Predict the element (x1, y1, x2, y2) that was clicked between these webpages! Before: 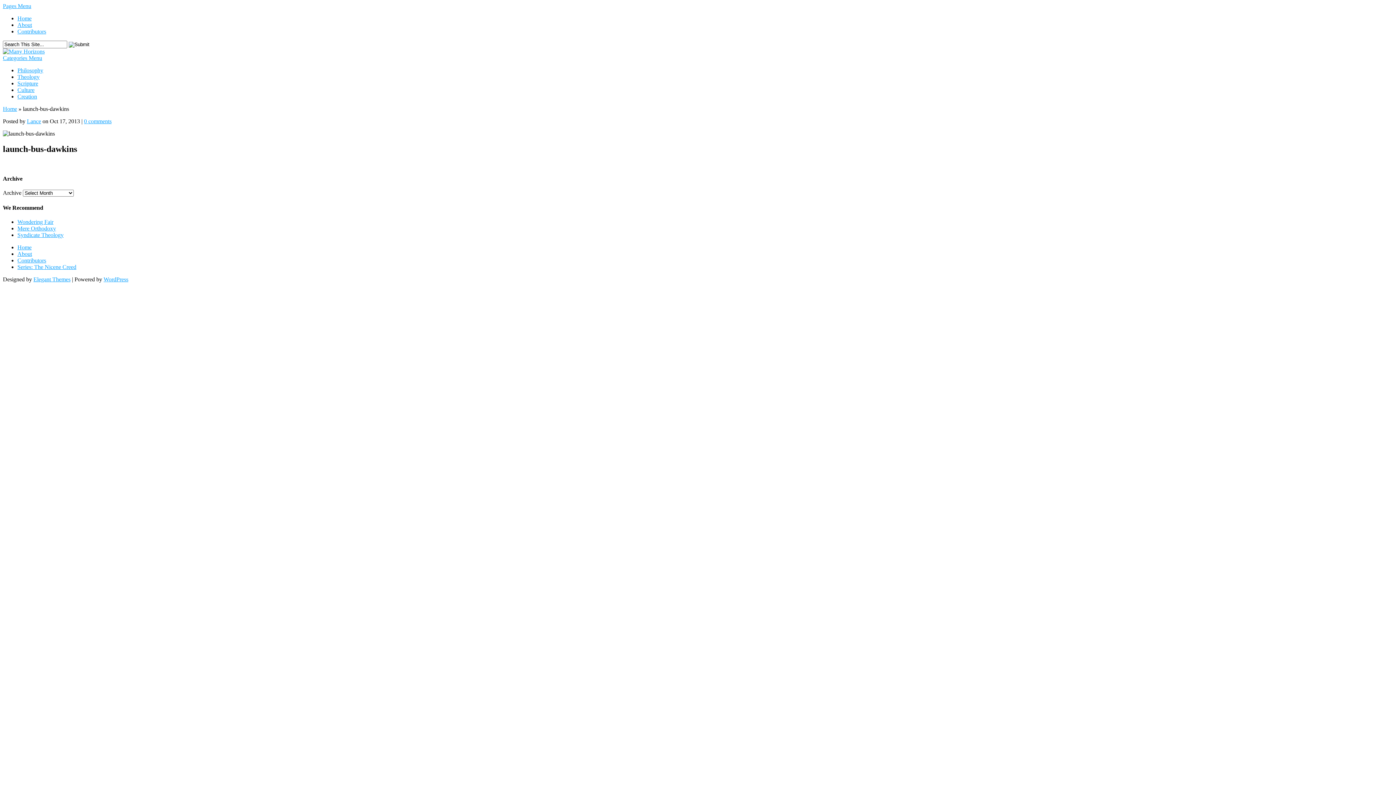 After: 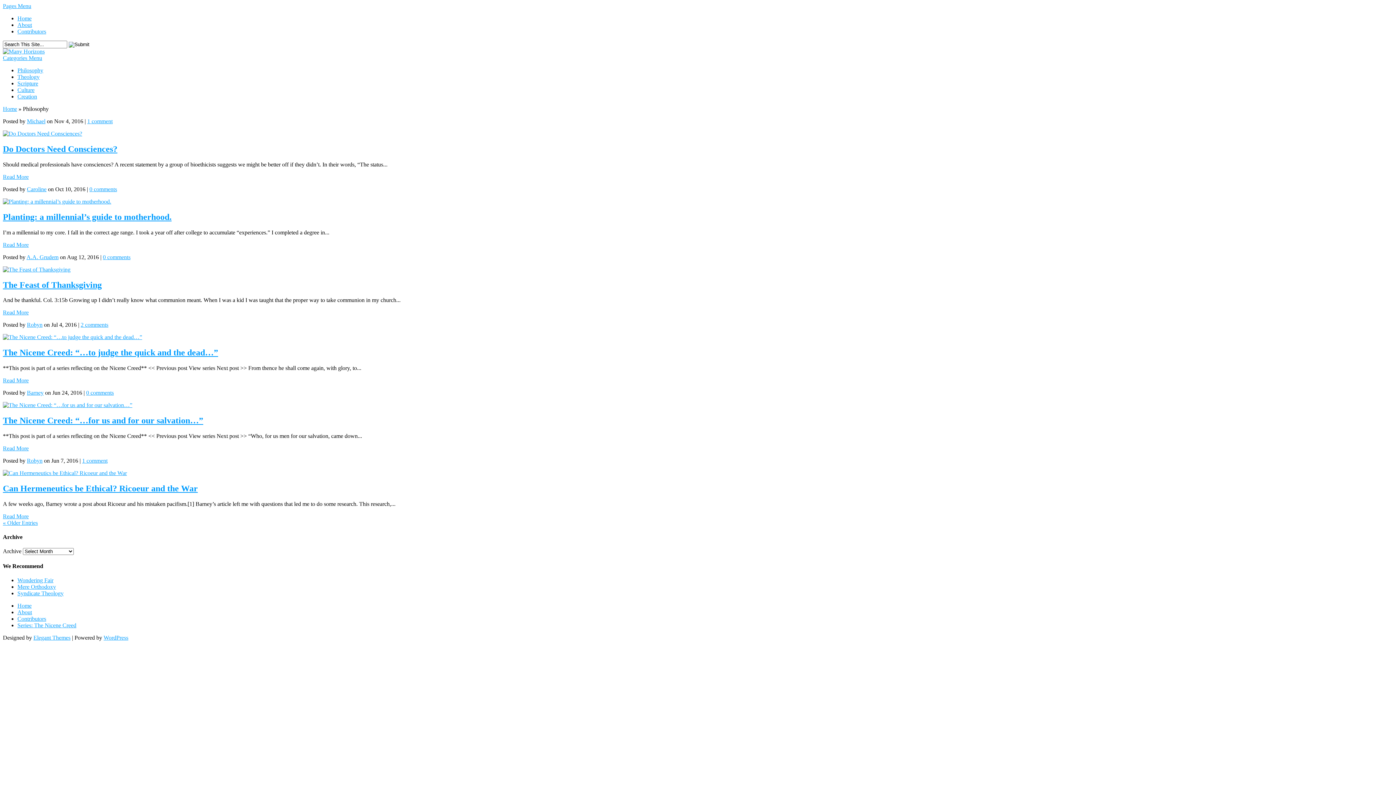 Action: bbox: (17, 67, 43, 73) label: Philosophy